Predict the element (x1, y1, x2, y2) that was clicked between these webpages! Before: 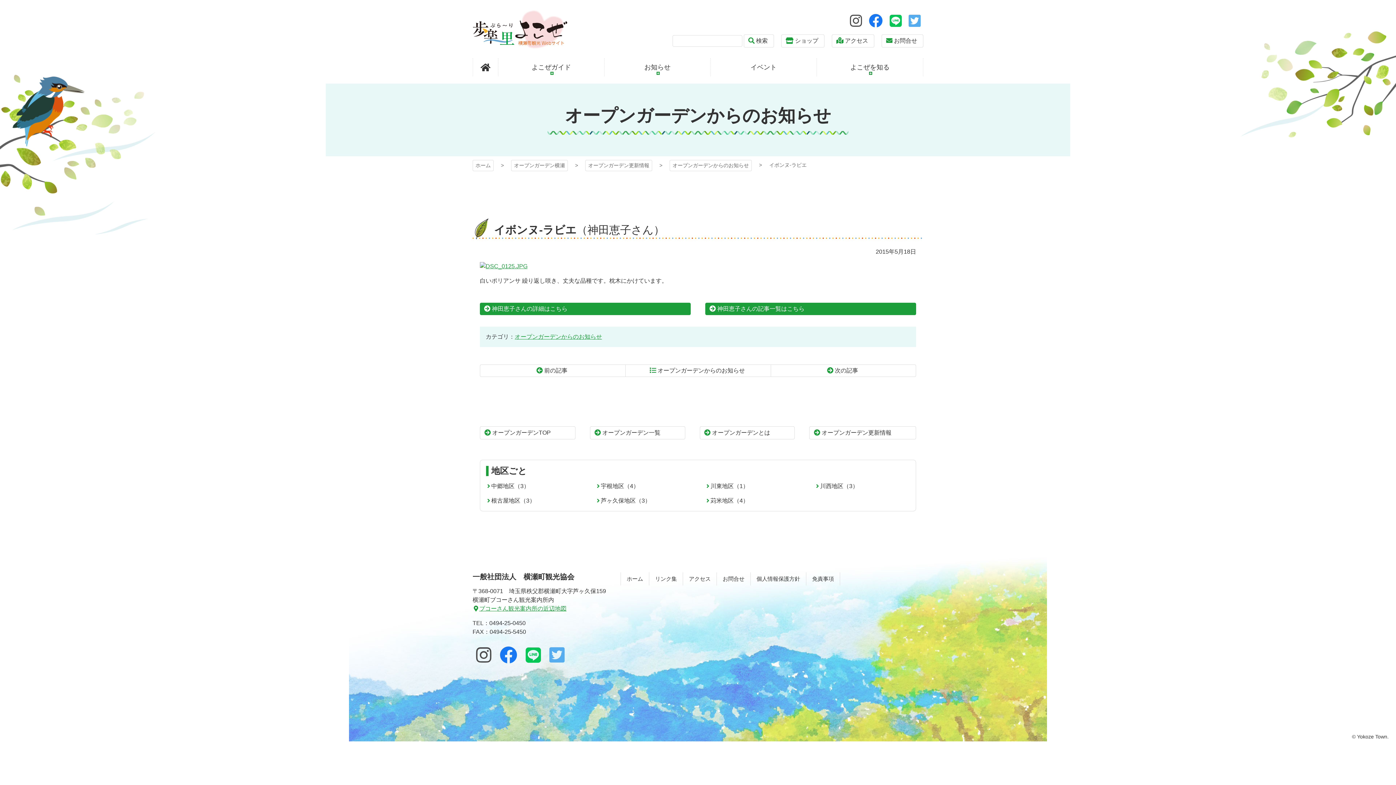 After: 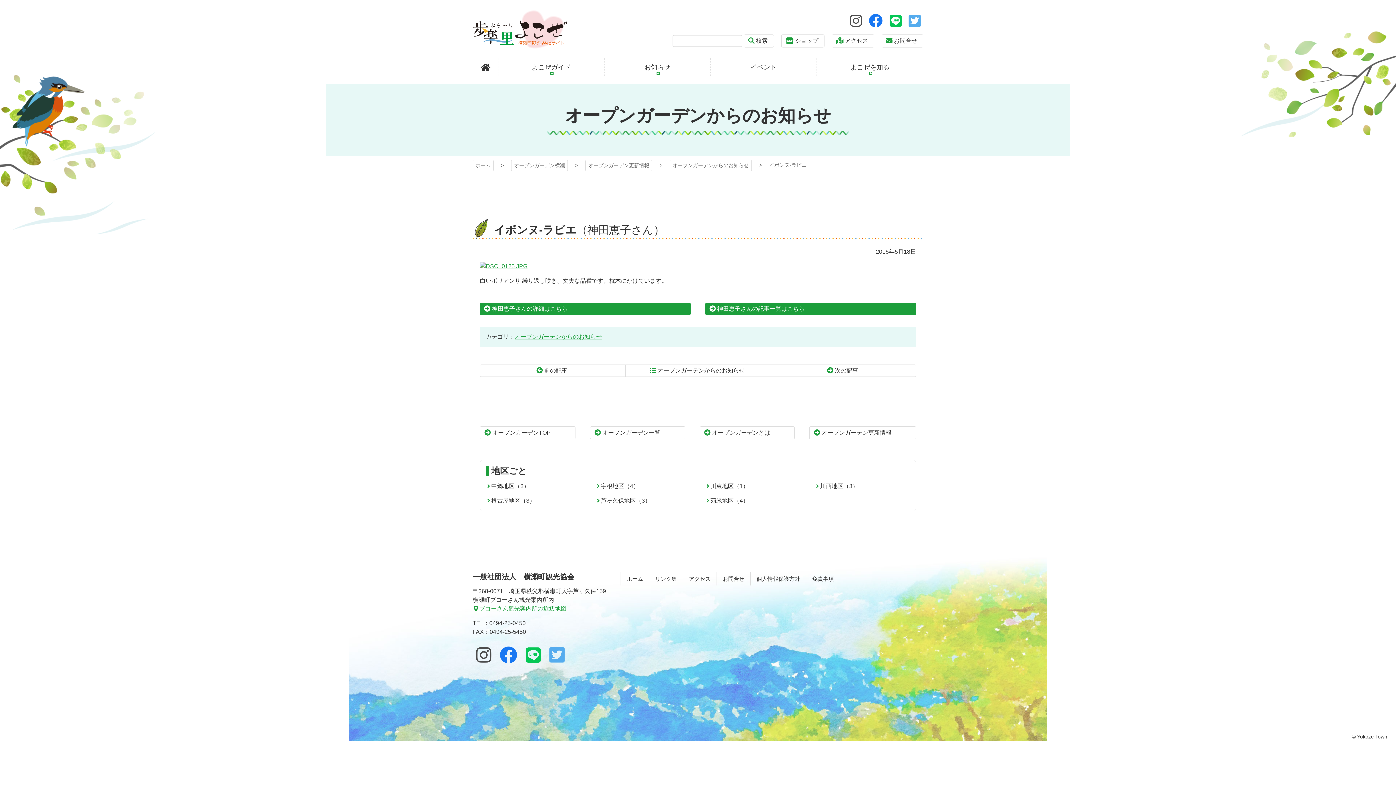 Action: bbox: (522, 656, 544, 662)